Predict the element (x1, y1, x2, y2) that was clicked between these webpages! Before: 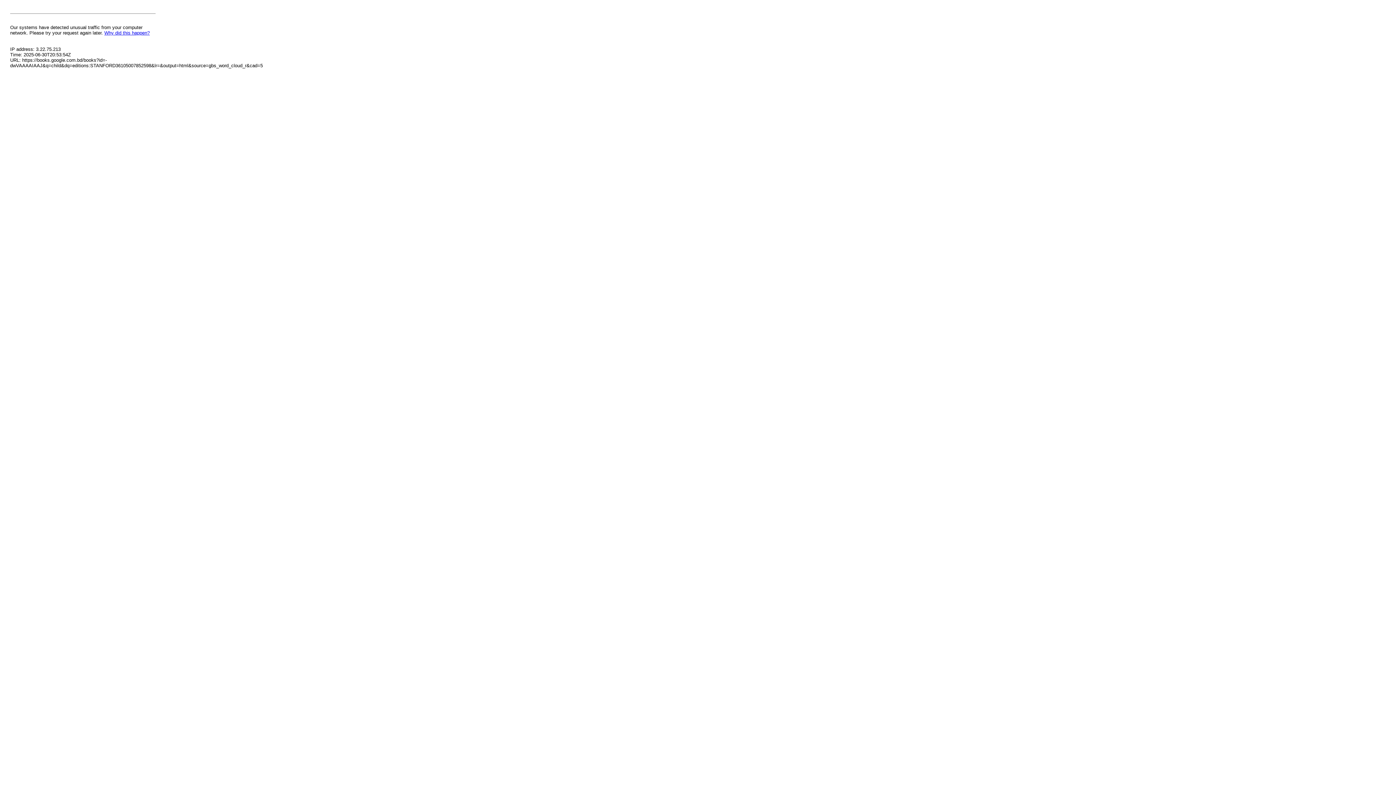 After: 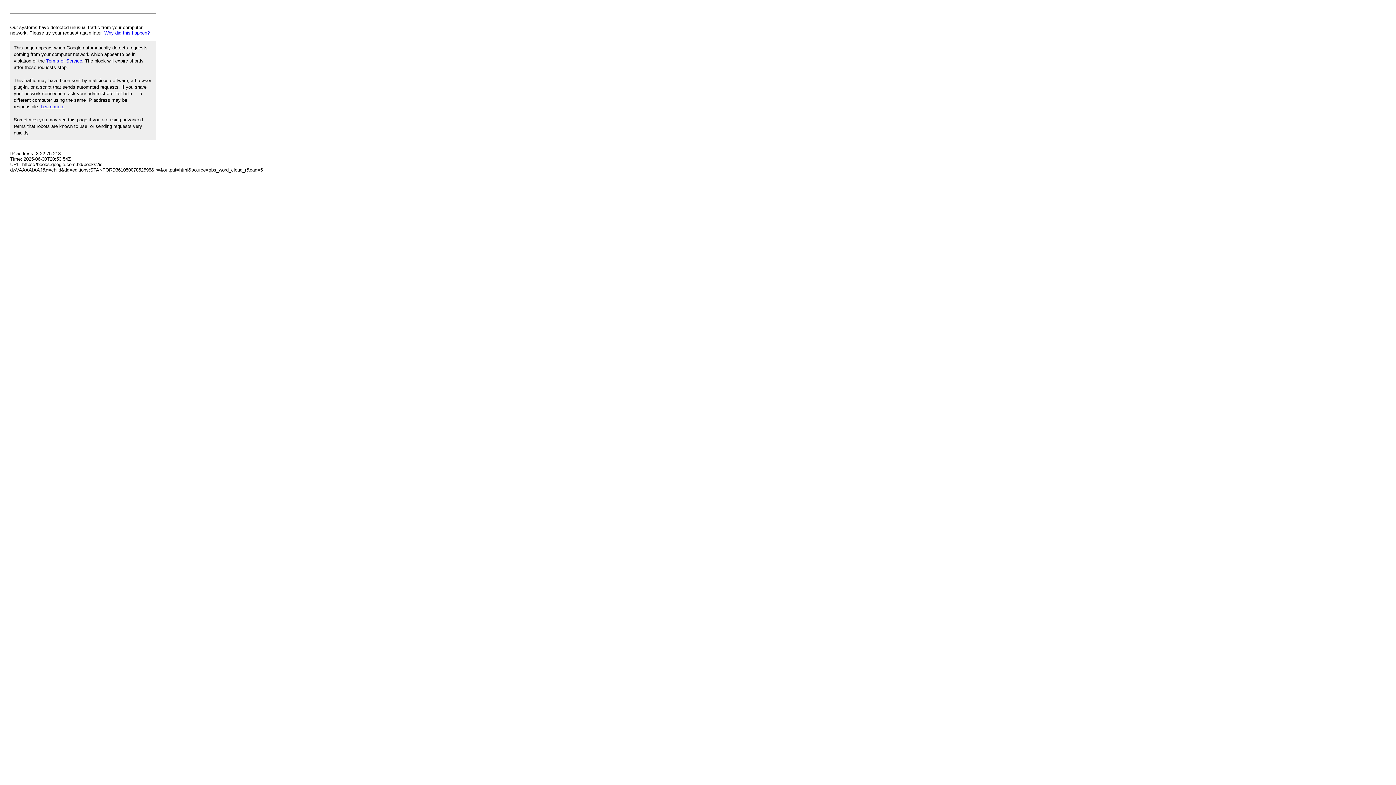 Action: bbox: (104, 30, 149, 35) label: Why did this happen?